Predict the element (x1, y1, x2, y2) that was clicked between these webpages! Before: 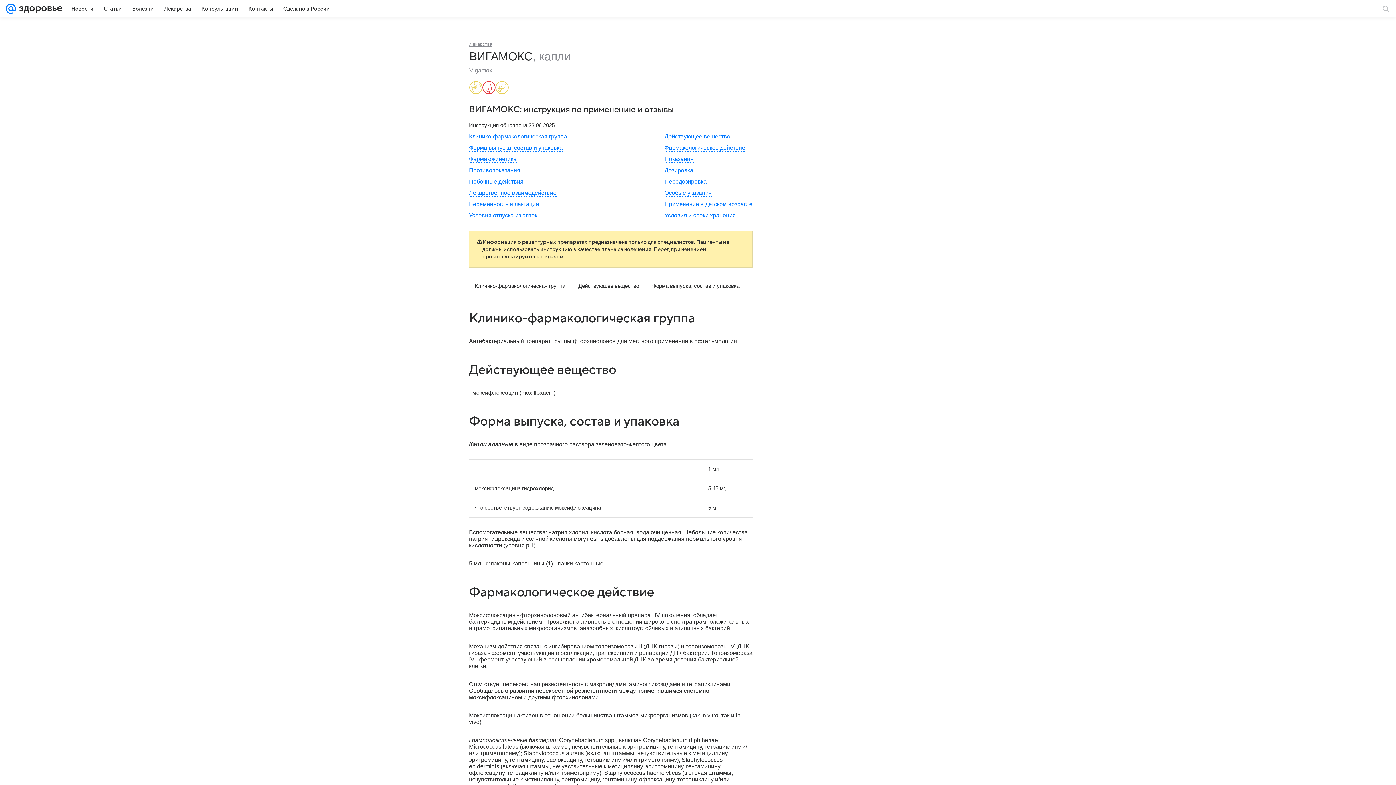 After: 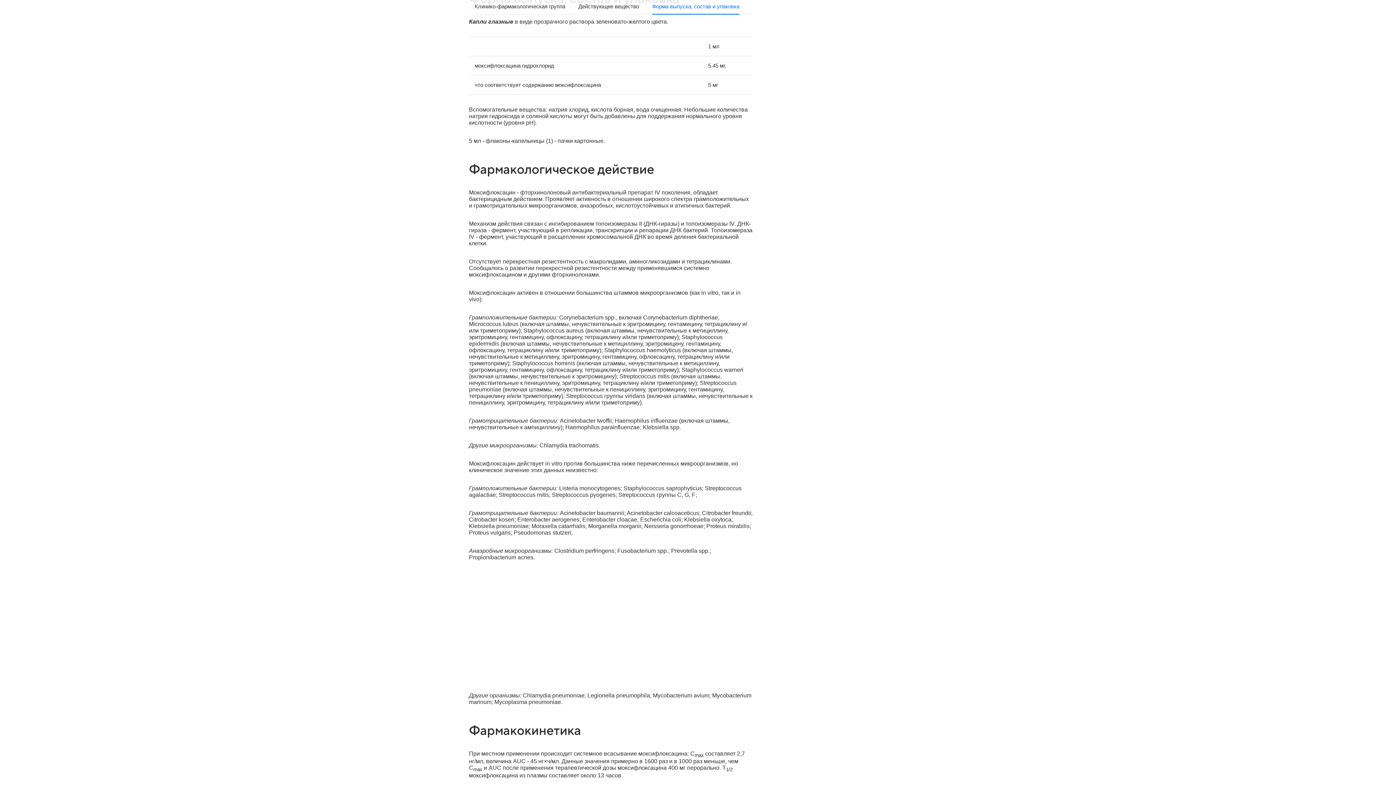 Action: label: Форма выпуска, состав и упаковка bbox: (469, 144, 562, 151)